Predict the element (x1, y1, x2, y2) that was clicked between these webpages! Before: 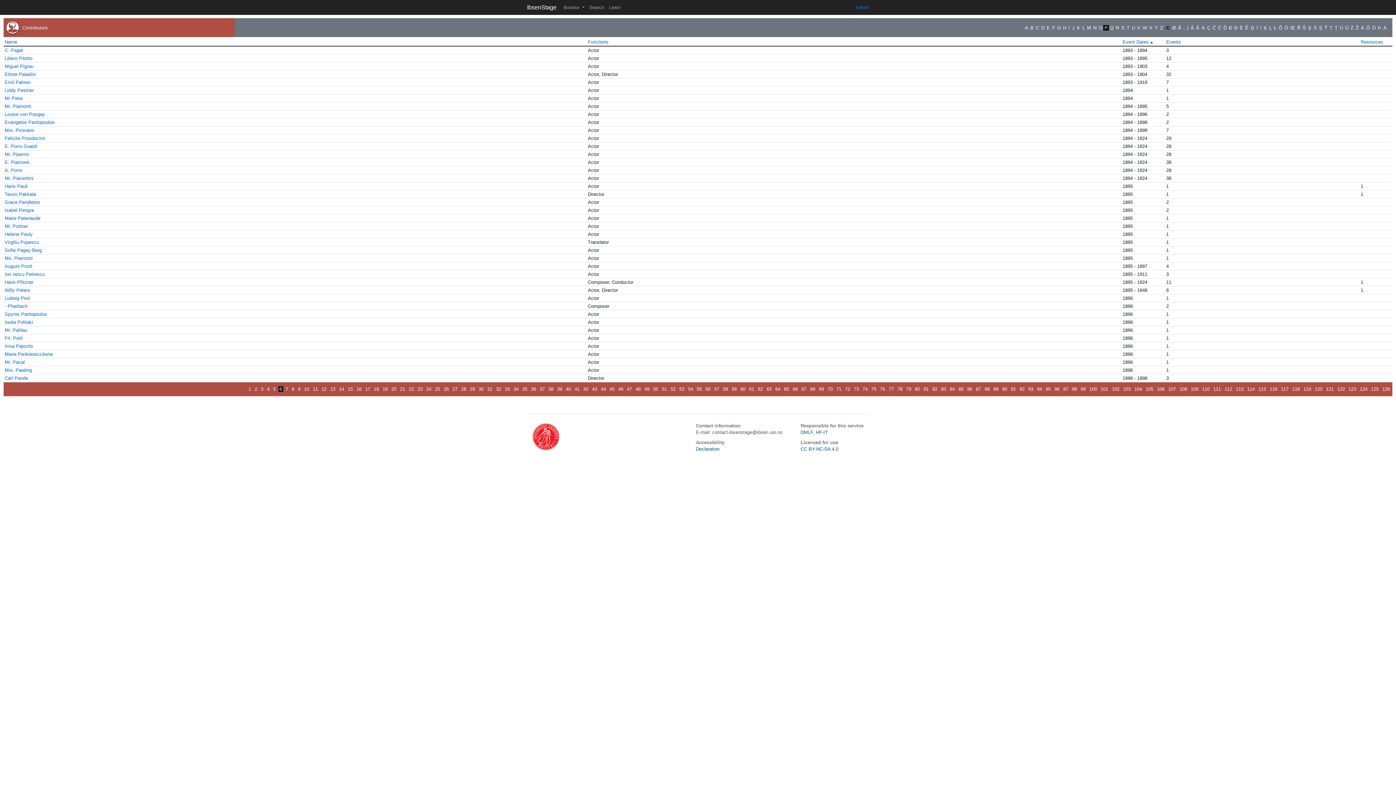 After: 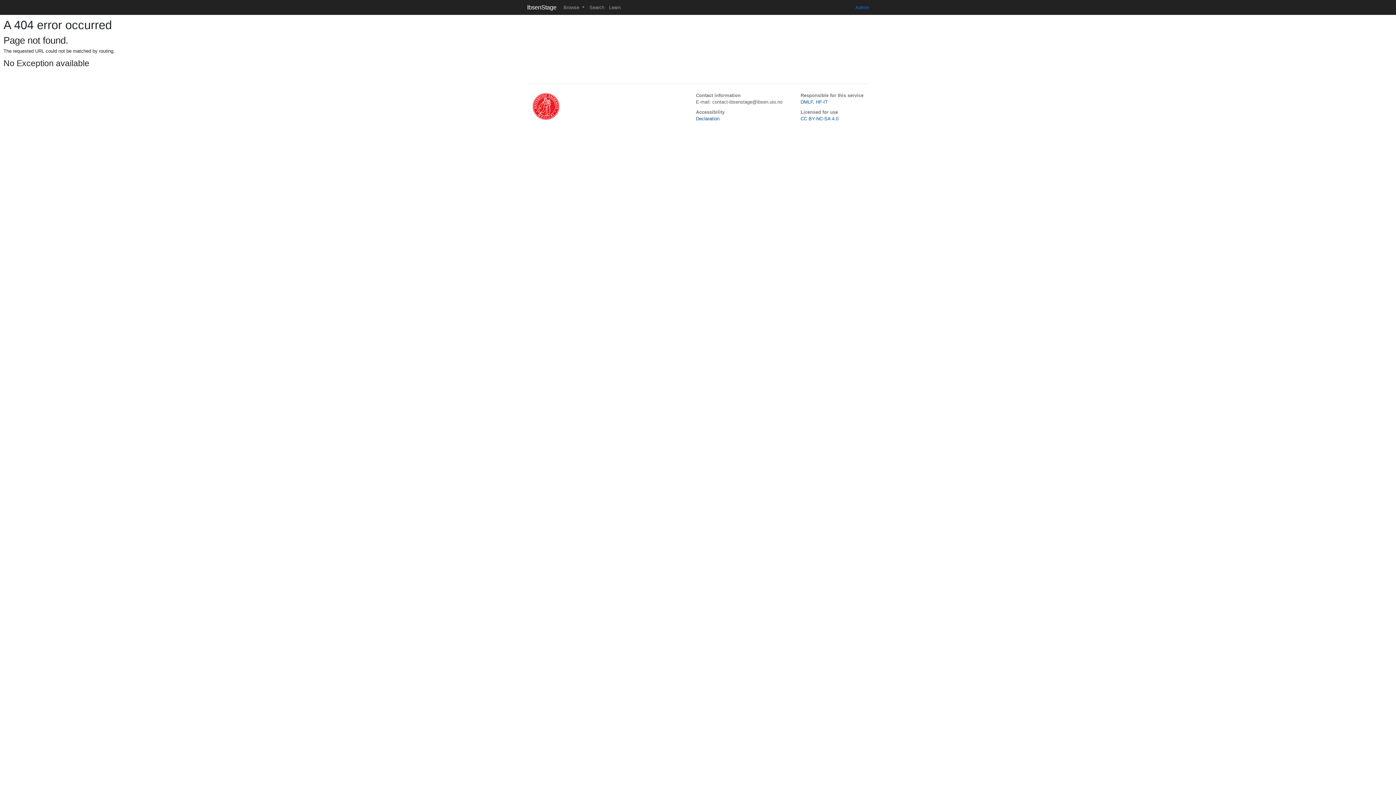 Action: bbox: (1289, 24, 1296, 30) label: Œ